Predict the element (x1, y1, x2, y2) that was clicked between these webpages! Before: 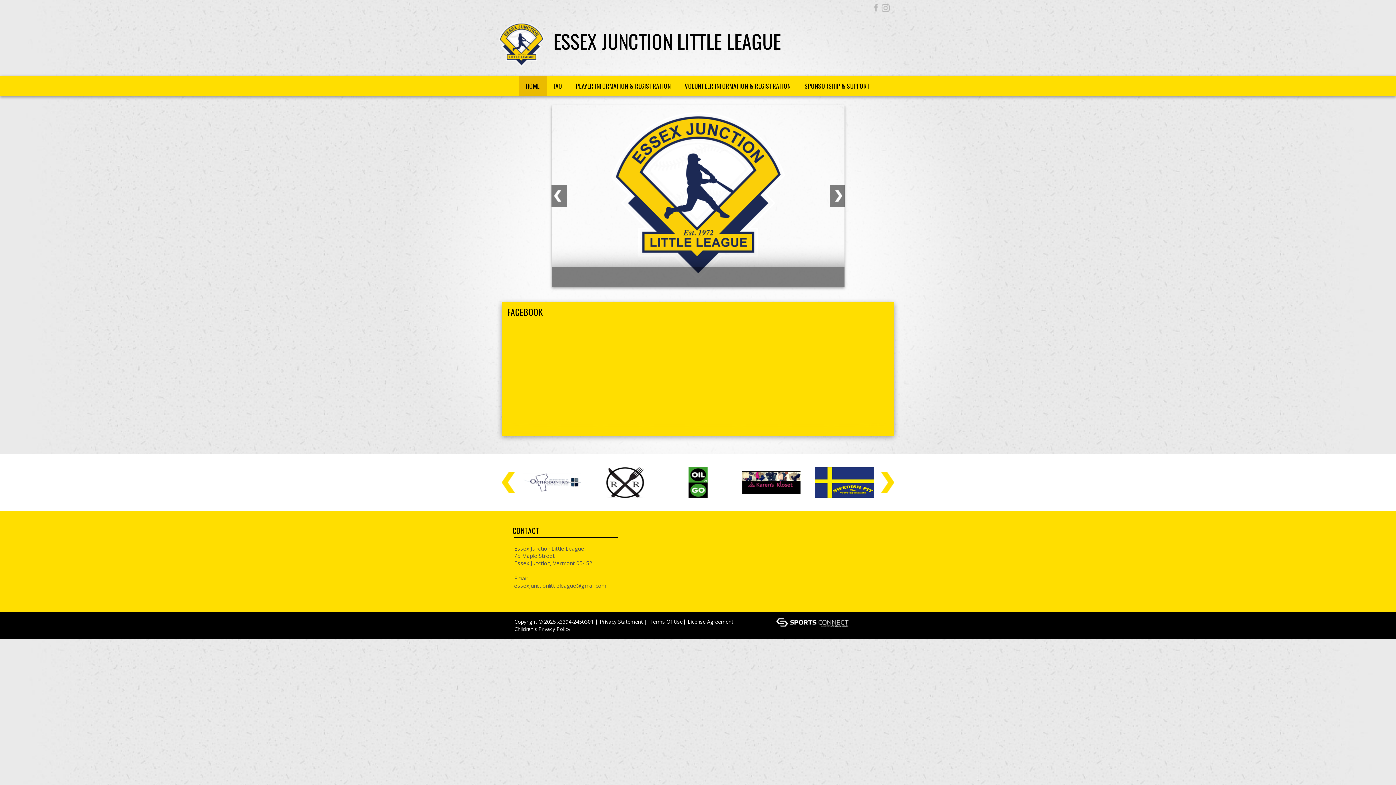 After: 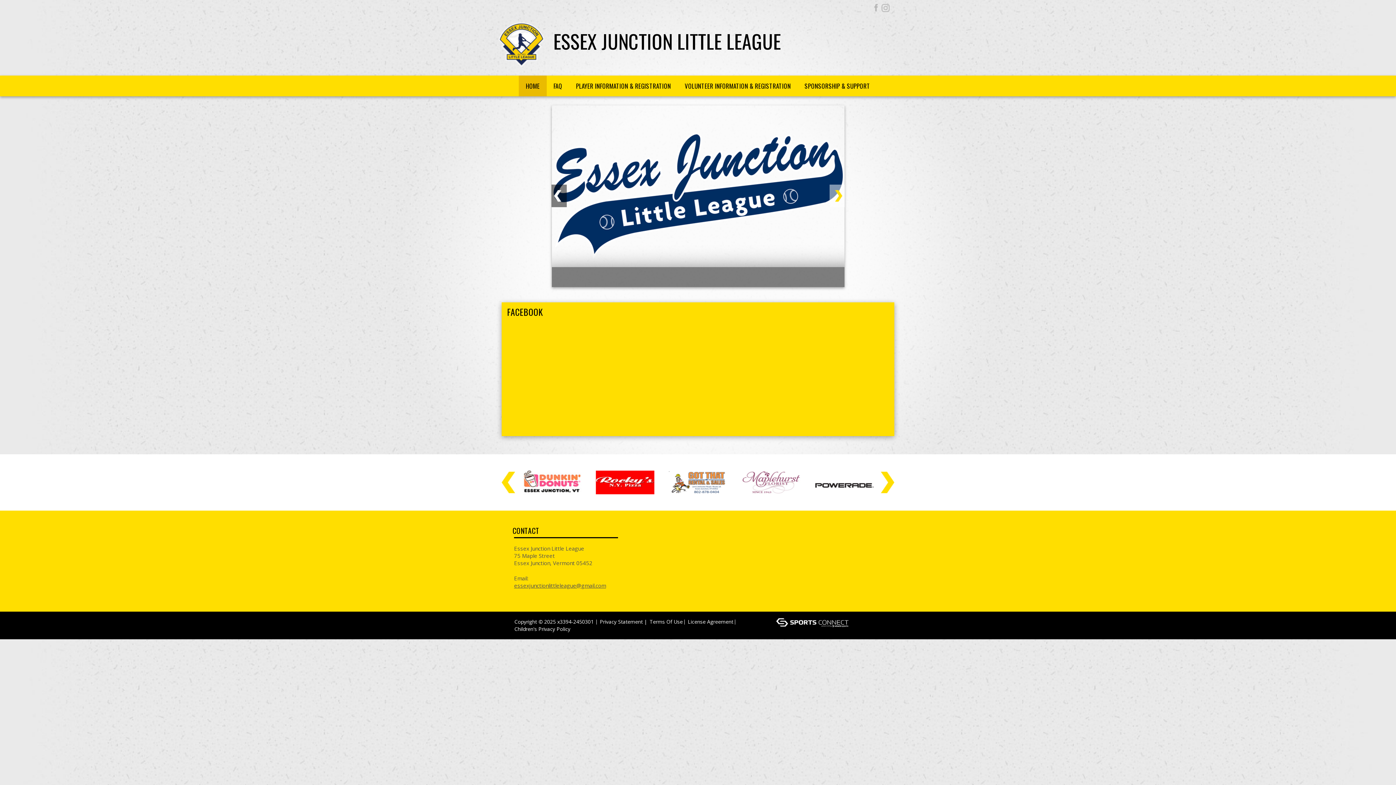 Action: bbox: (835, 190, 842, 201) label: >